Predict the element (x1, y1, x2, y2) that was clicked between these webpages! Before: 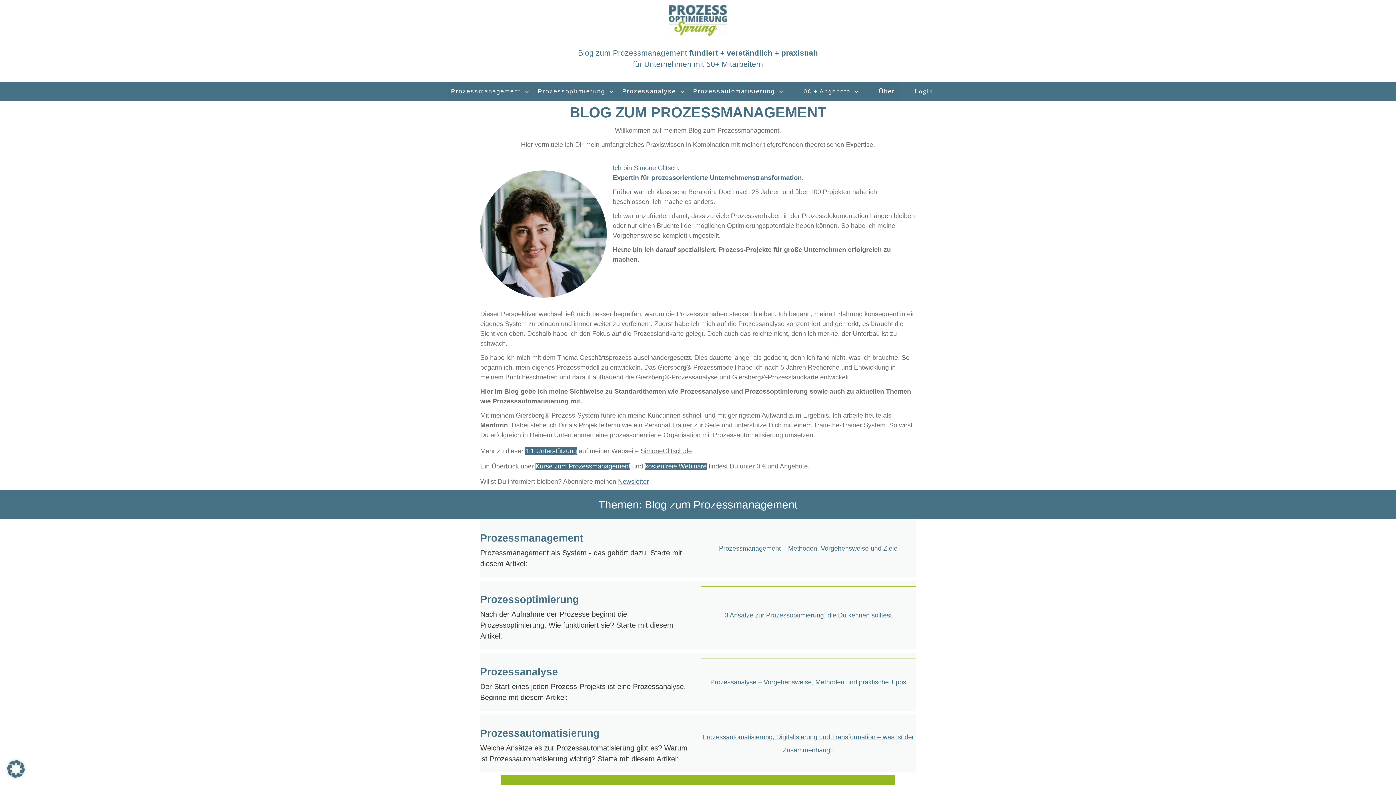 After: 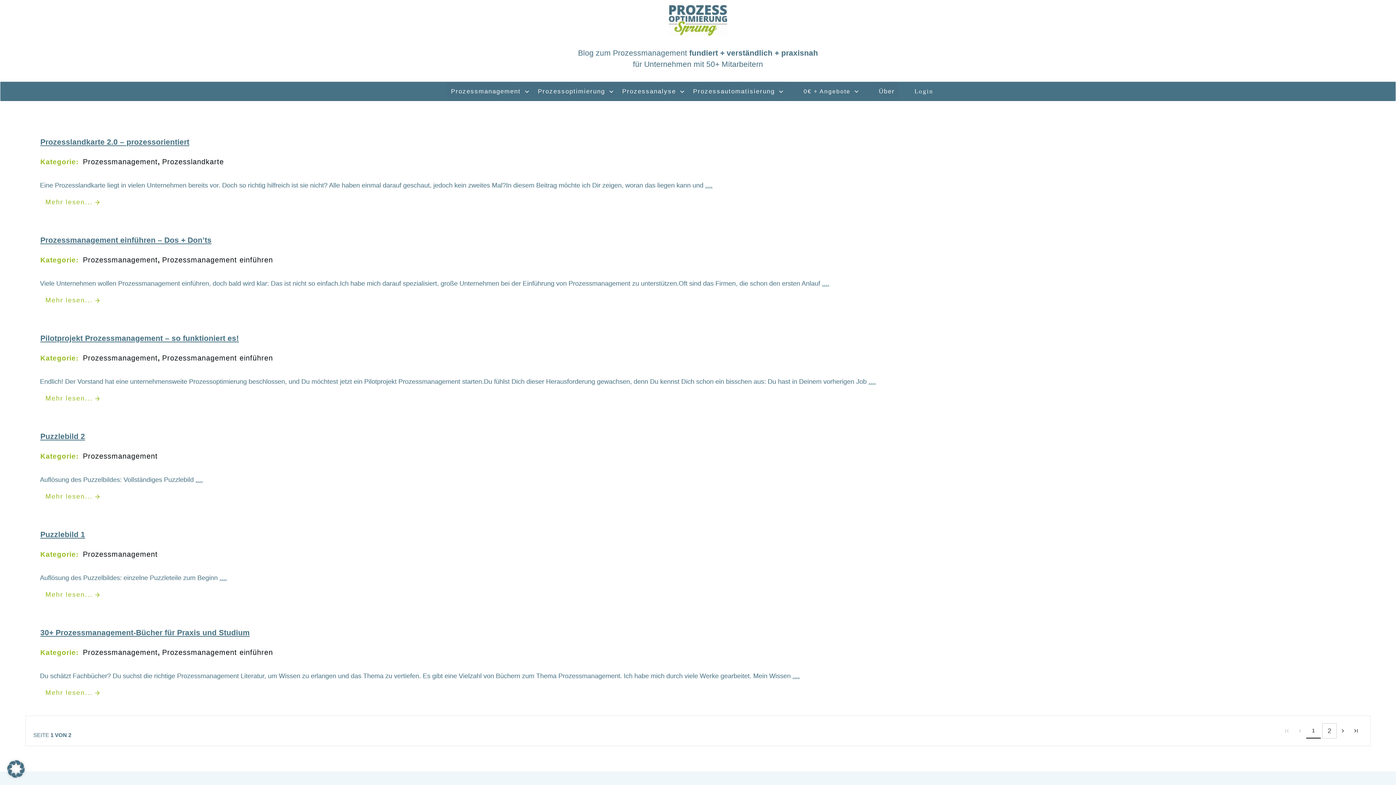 Action: label: Prozessmanagement bbox: (451, 85, 530, 97)